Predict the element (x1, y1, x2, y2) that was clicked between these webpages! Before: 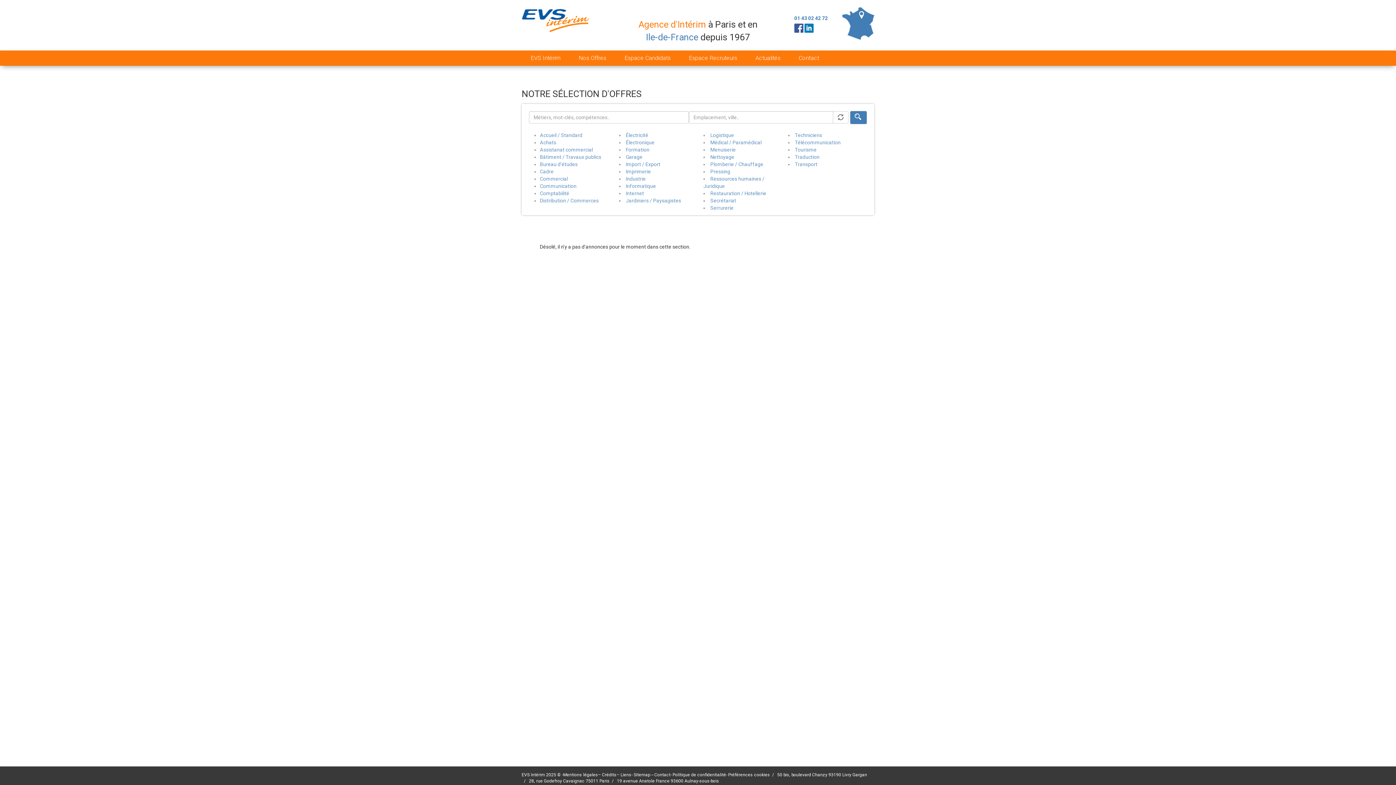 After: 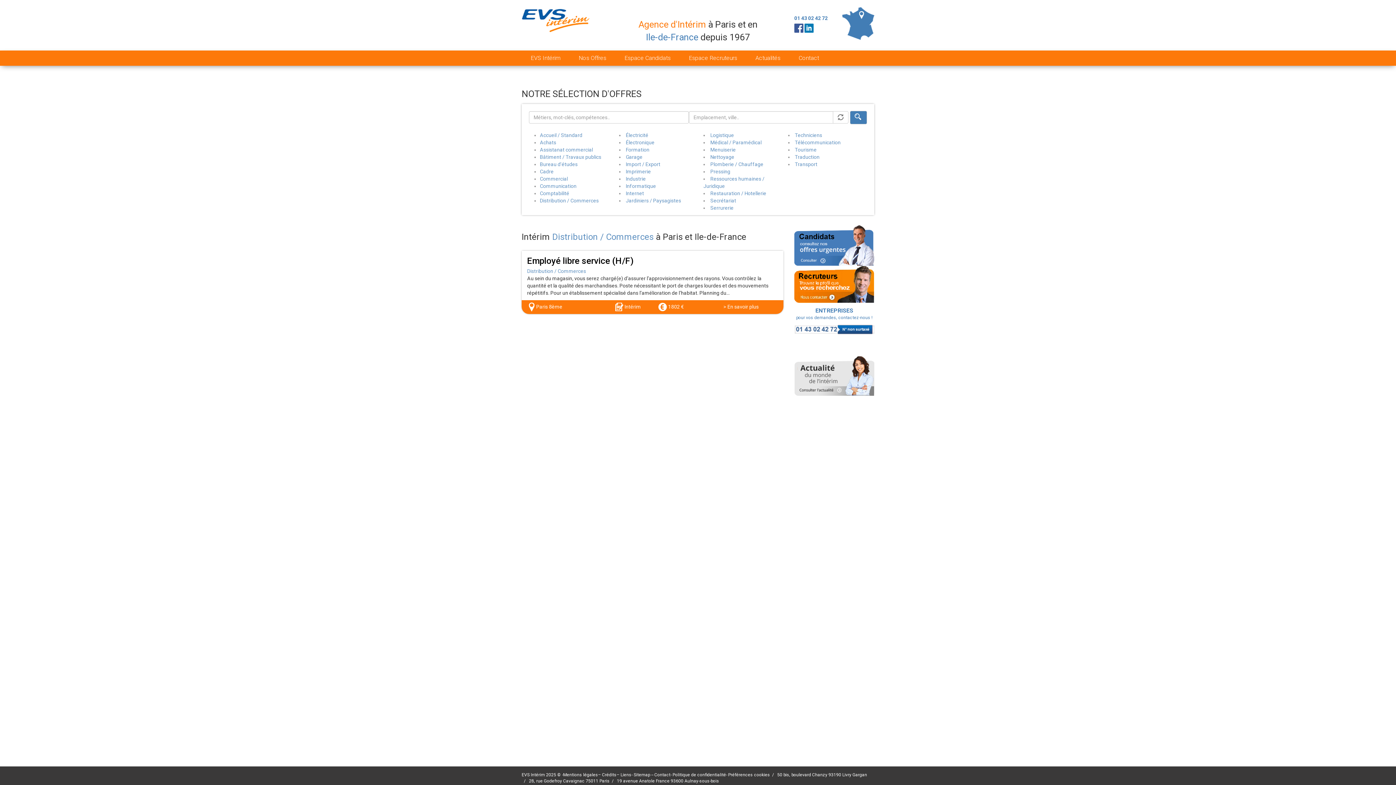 Action: label: Distribution / Commerces bbox: (540, 197, 598, 203)